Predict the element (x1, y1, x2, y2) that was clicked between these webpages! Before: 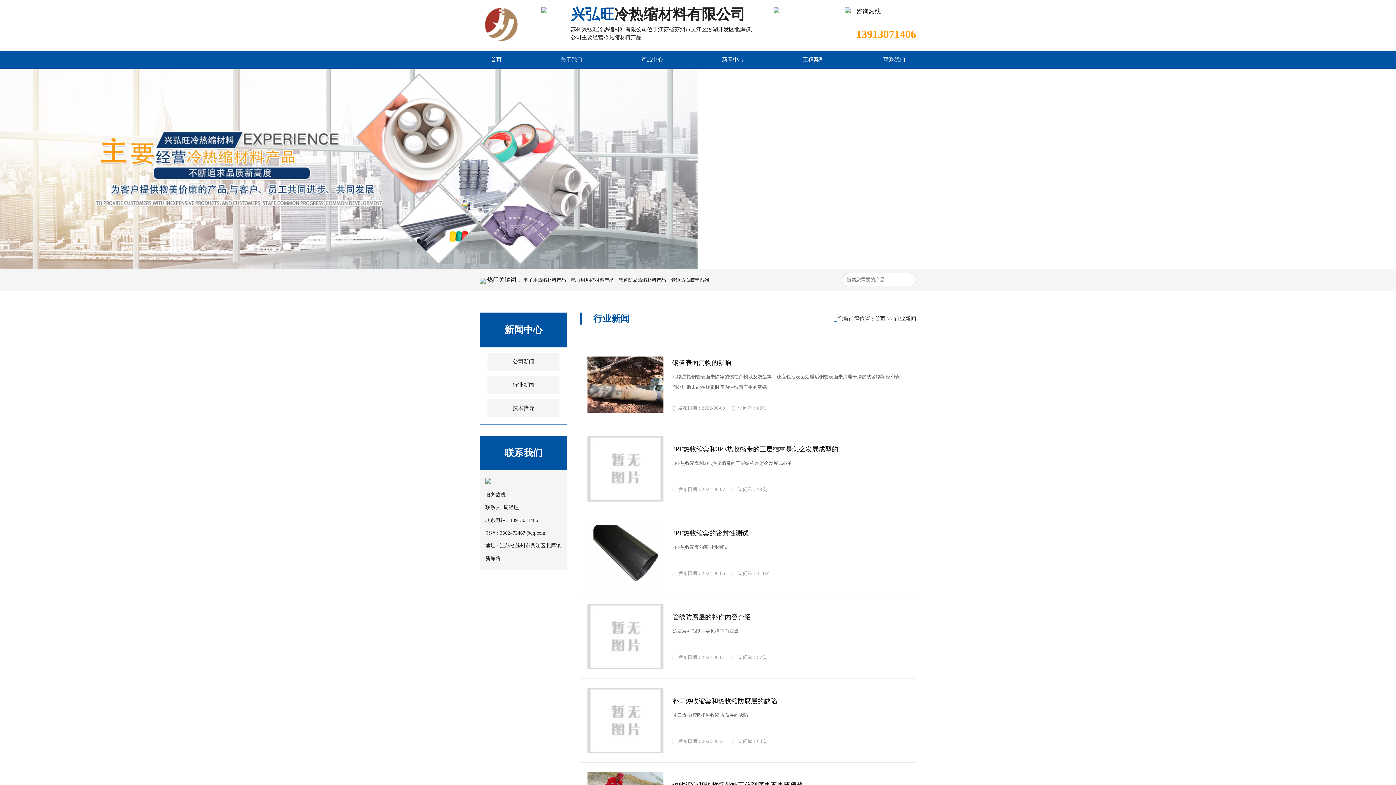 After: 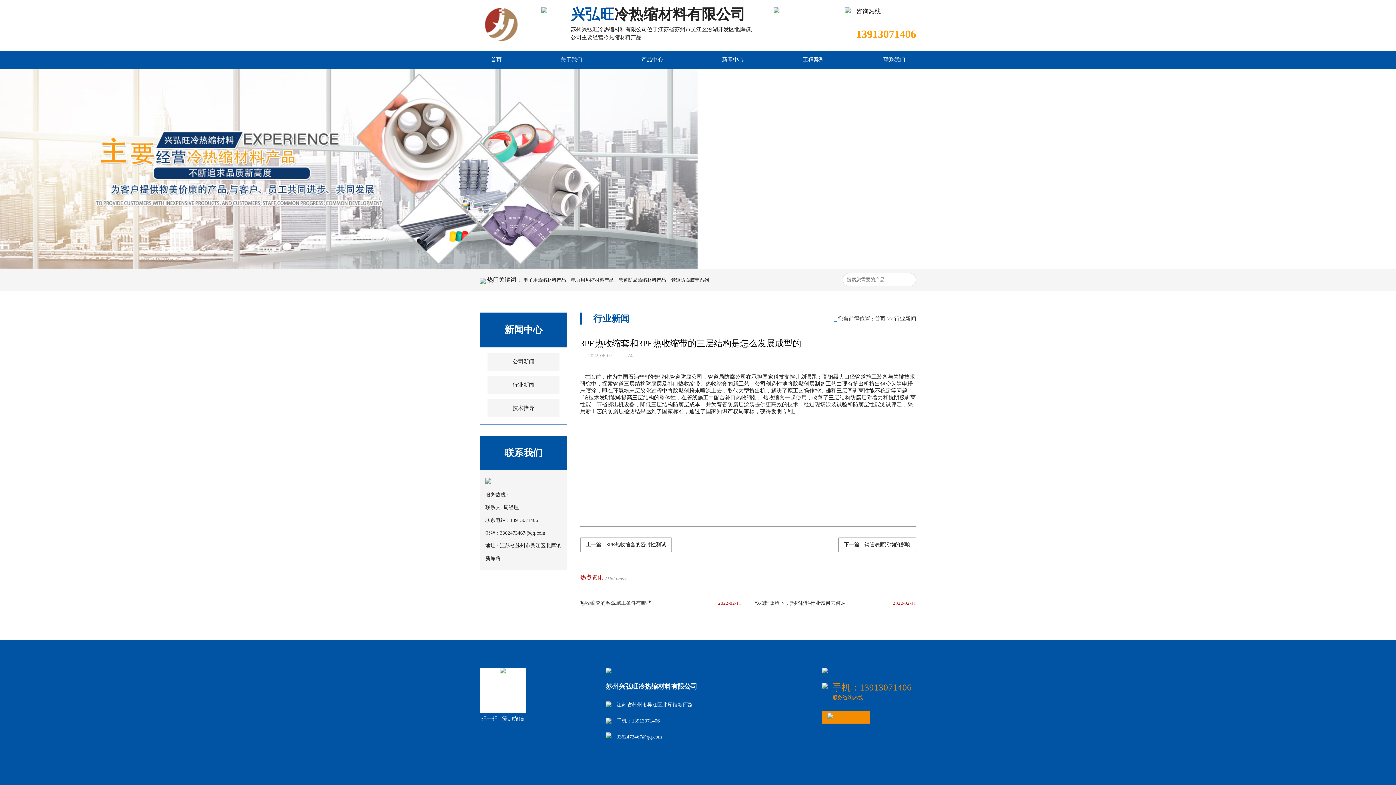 Action: label: 3PE热收缩套和3PE热收缩带的三层结构是怎么发展成型的

3PE热收缩套和3PE热收缩带的三层结构是怎么发展成型的

发布日期：2022-06-07
访问量：73次 bbox: (580, 427, 916, 511)